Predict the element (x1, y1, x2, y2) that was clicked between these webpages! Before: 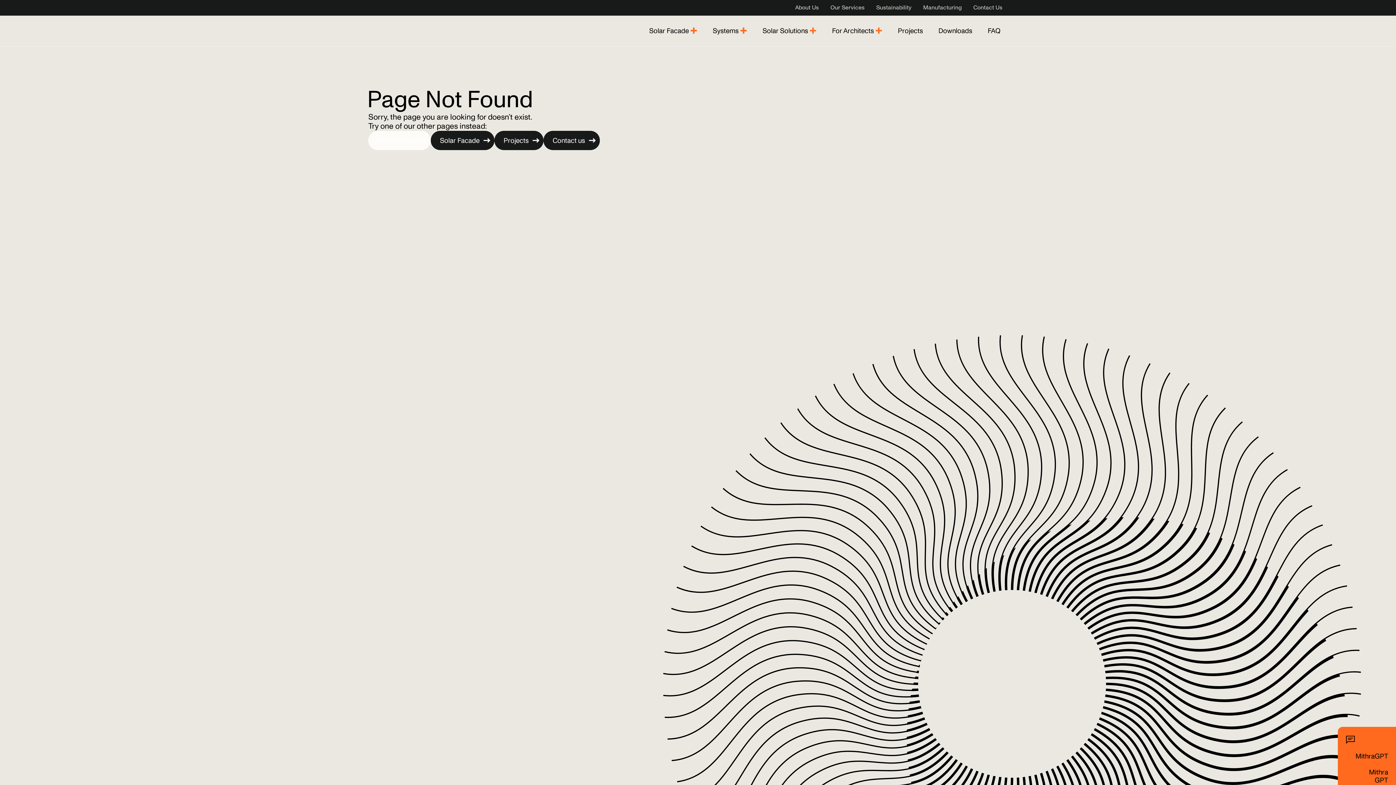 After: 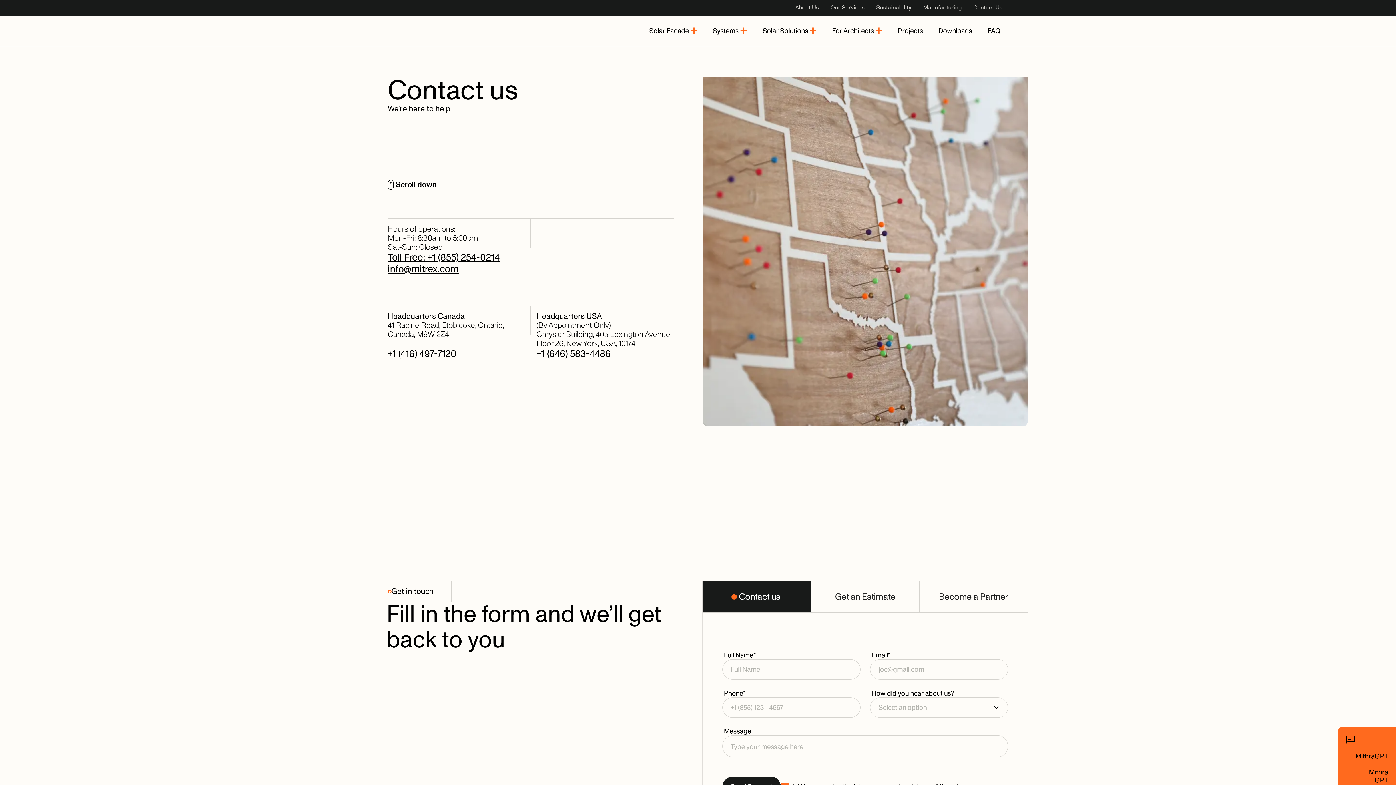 Action: label: Contact Us bbox: (967, 0, 1008, 14)